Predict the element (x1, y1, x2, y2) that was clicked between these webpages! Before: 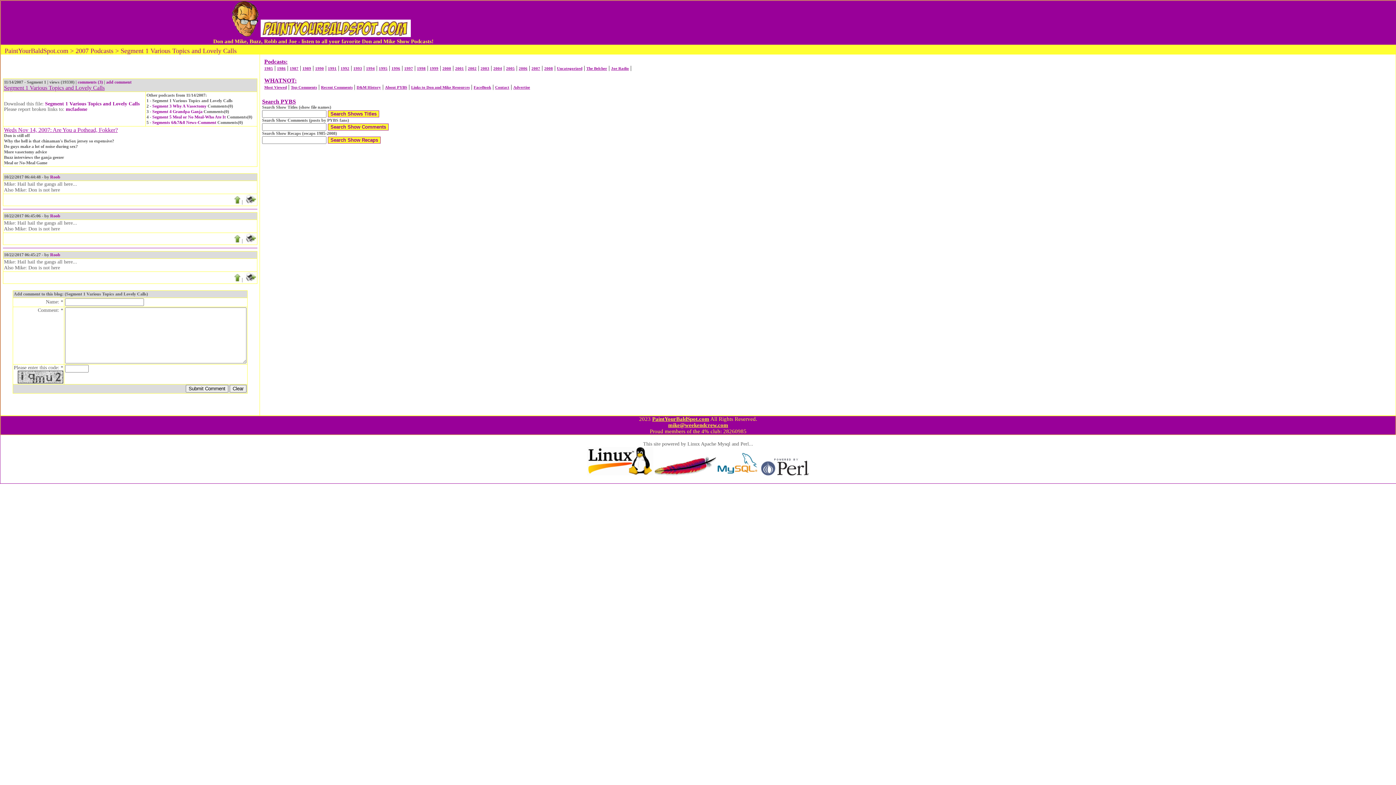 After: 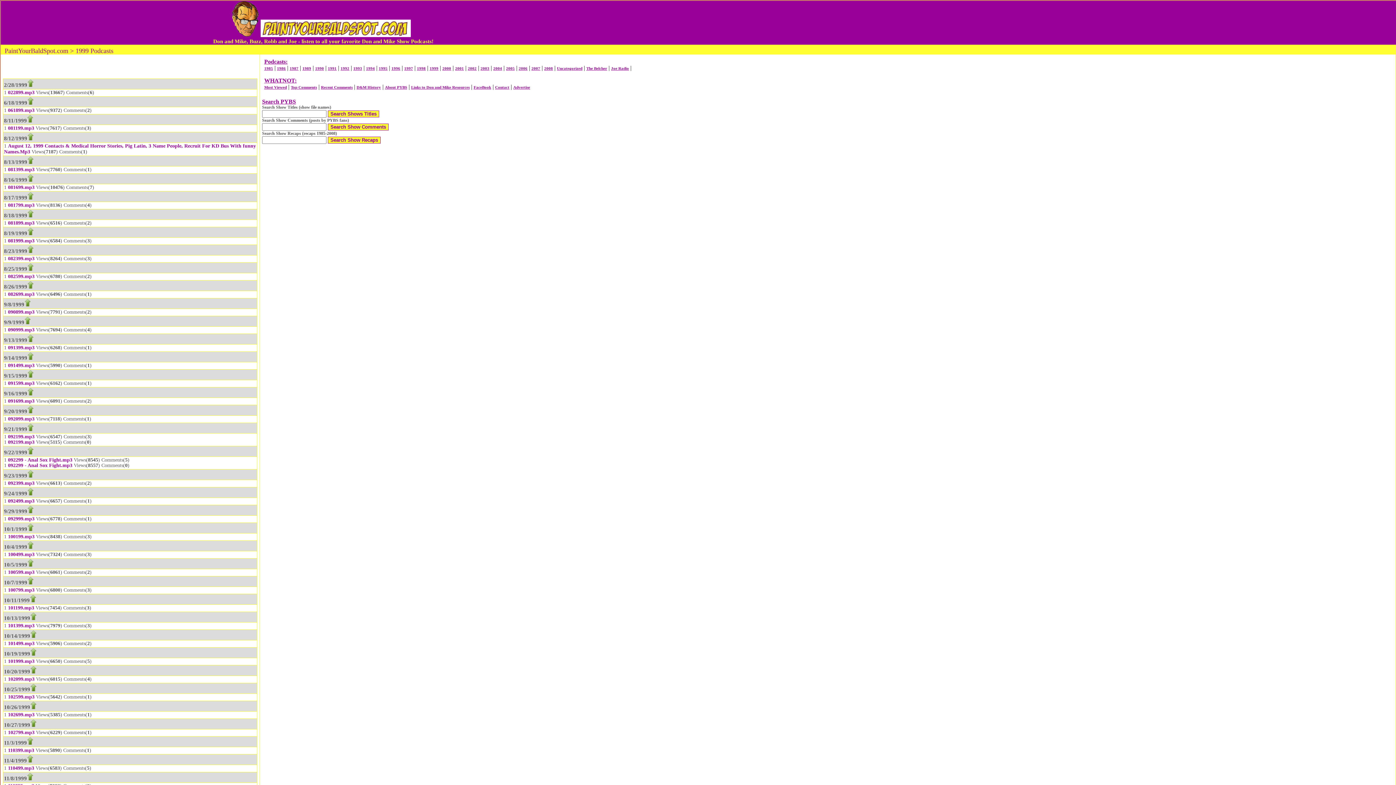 Action: label: 1999 bbox: (429, 66, 438, 70)